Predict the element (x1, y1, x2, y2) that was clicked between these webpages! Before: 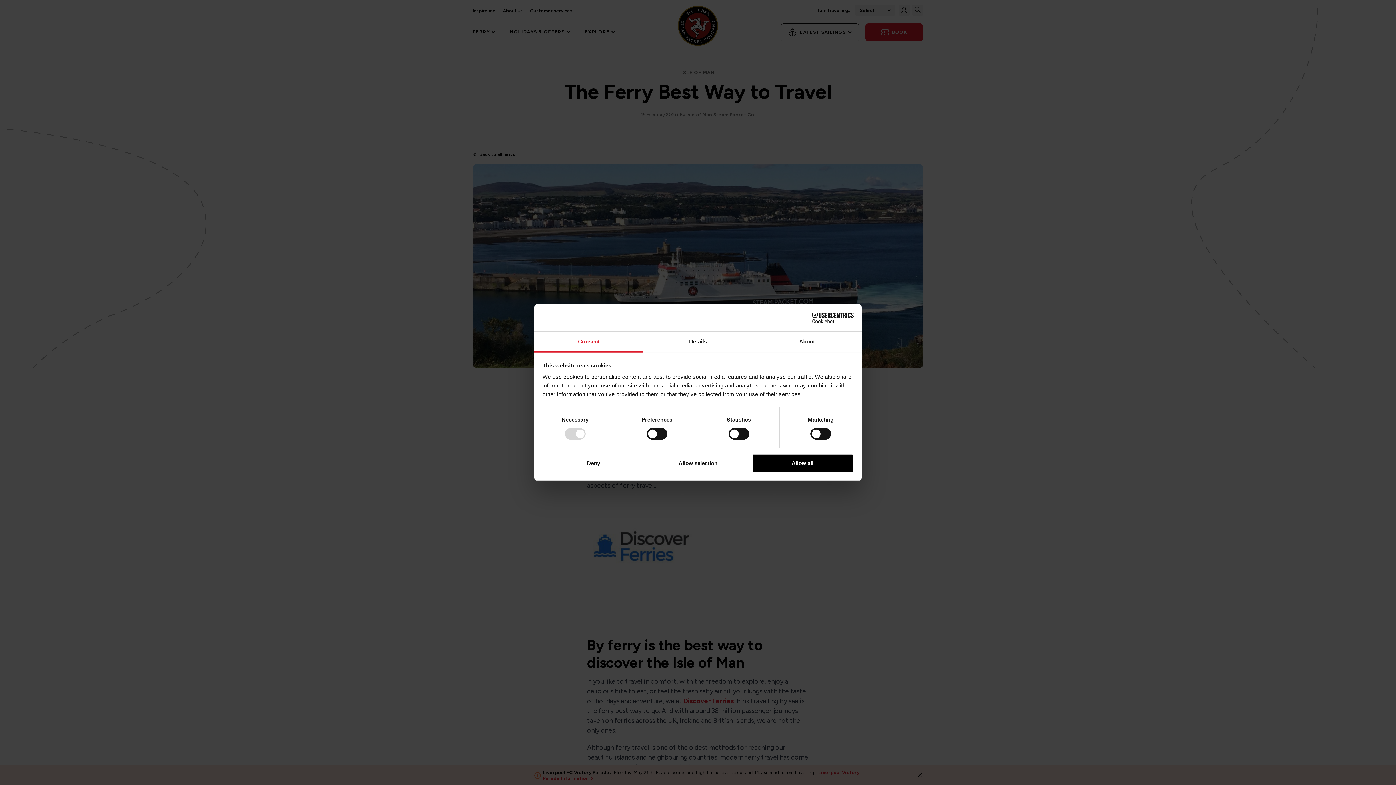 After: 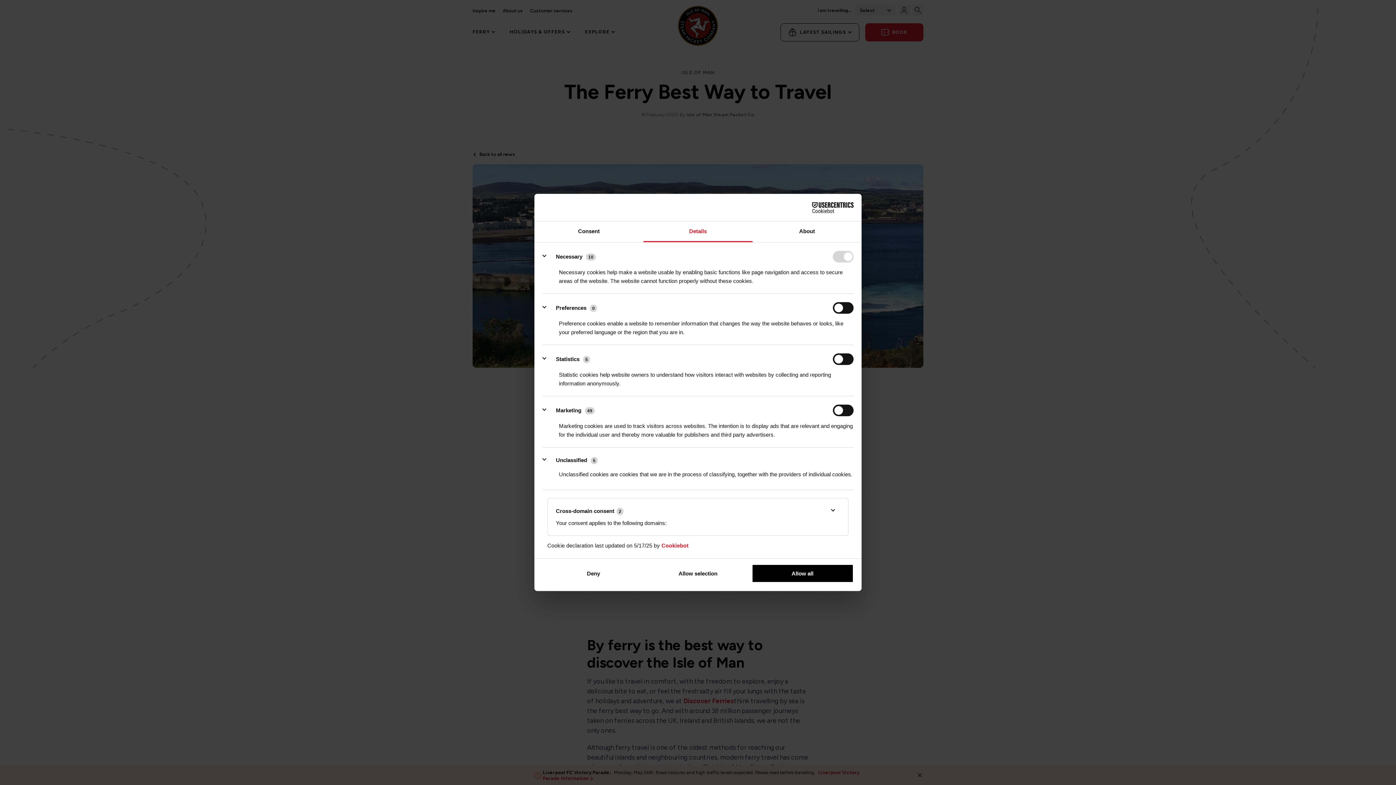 Action: label: Details bbox: (643, 331, 752, 352)